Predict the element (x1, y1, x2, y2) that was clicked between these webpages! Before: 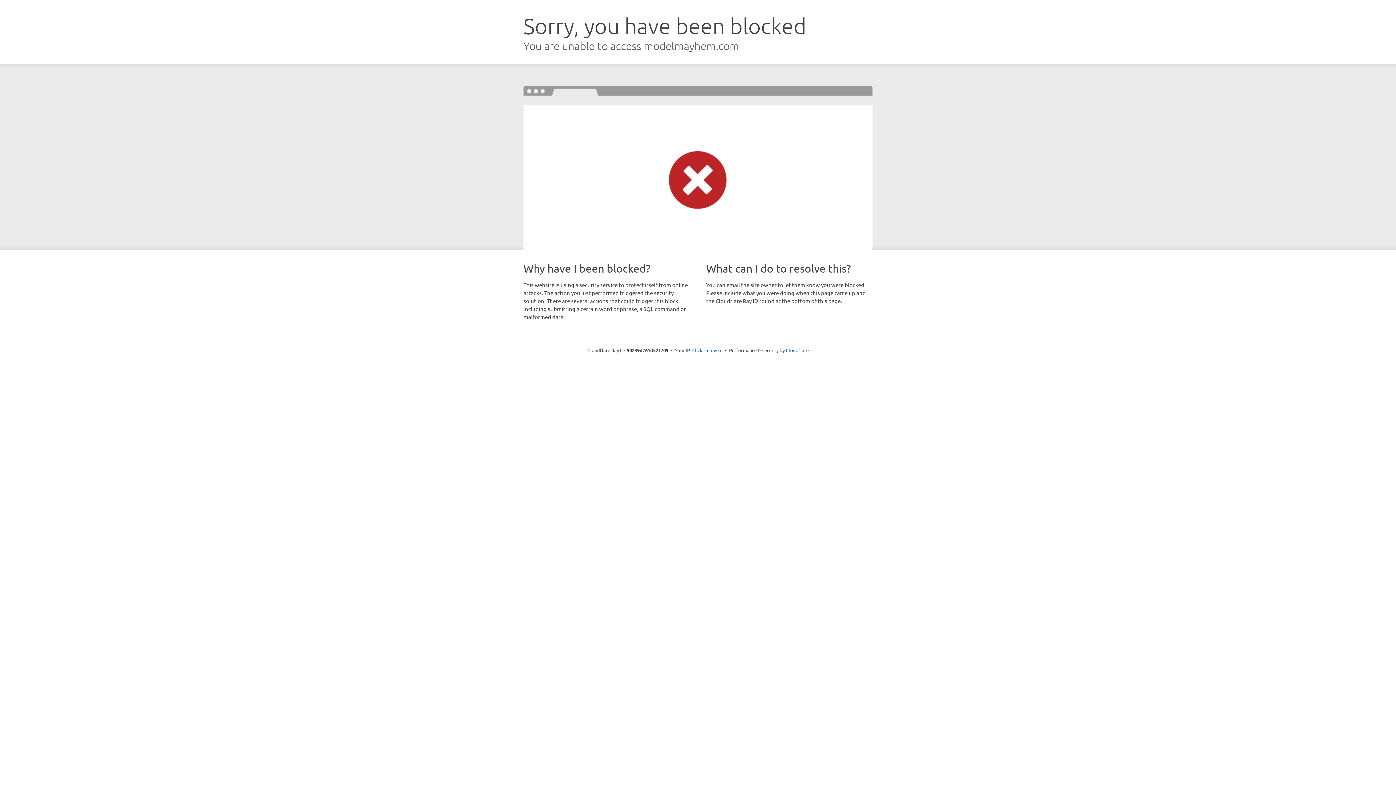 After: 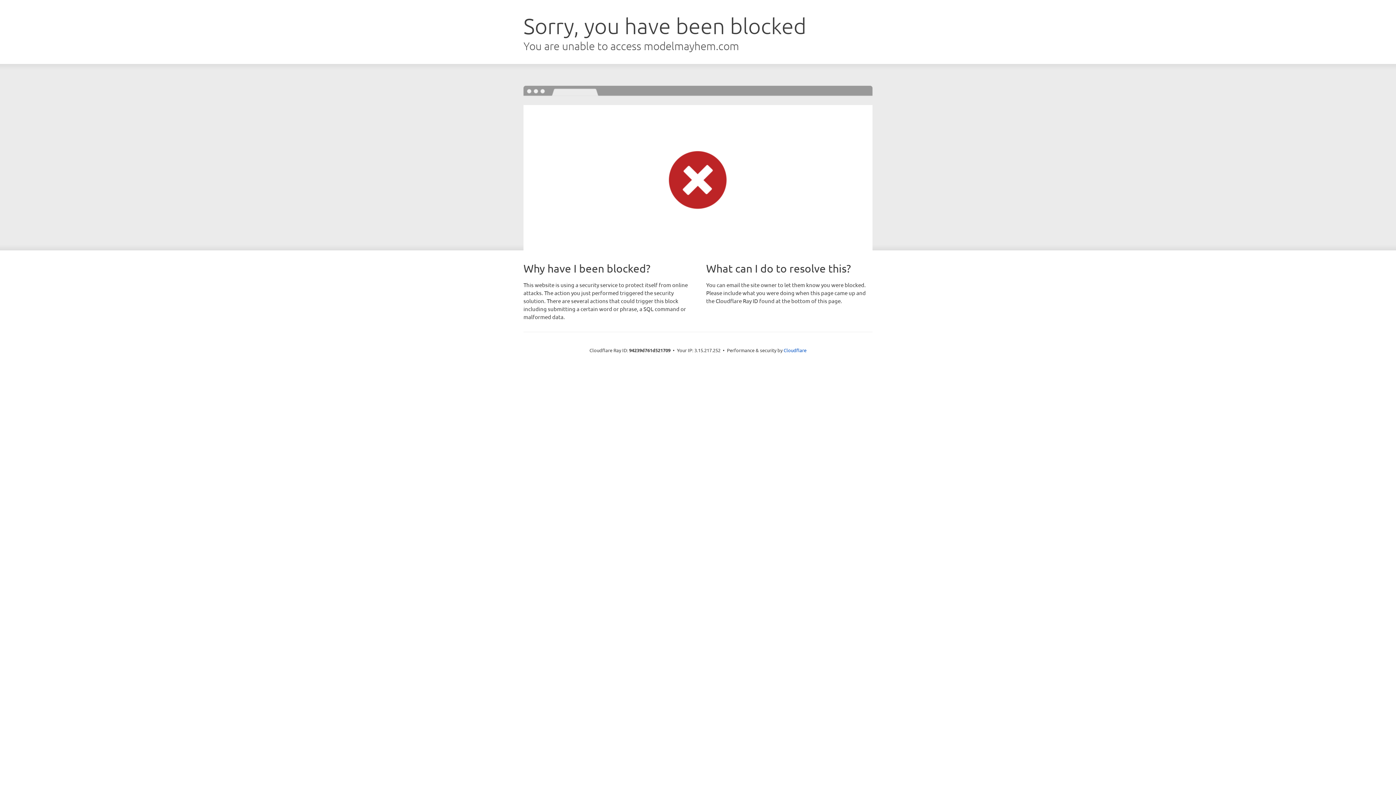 Action: label: Click to reveal bbox: (692, 346, 722, 353)